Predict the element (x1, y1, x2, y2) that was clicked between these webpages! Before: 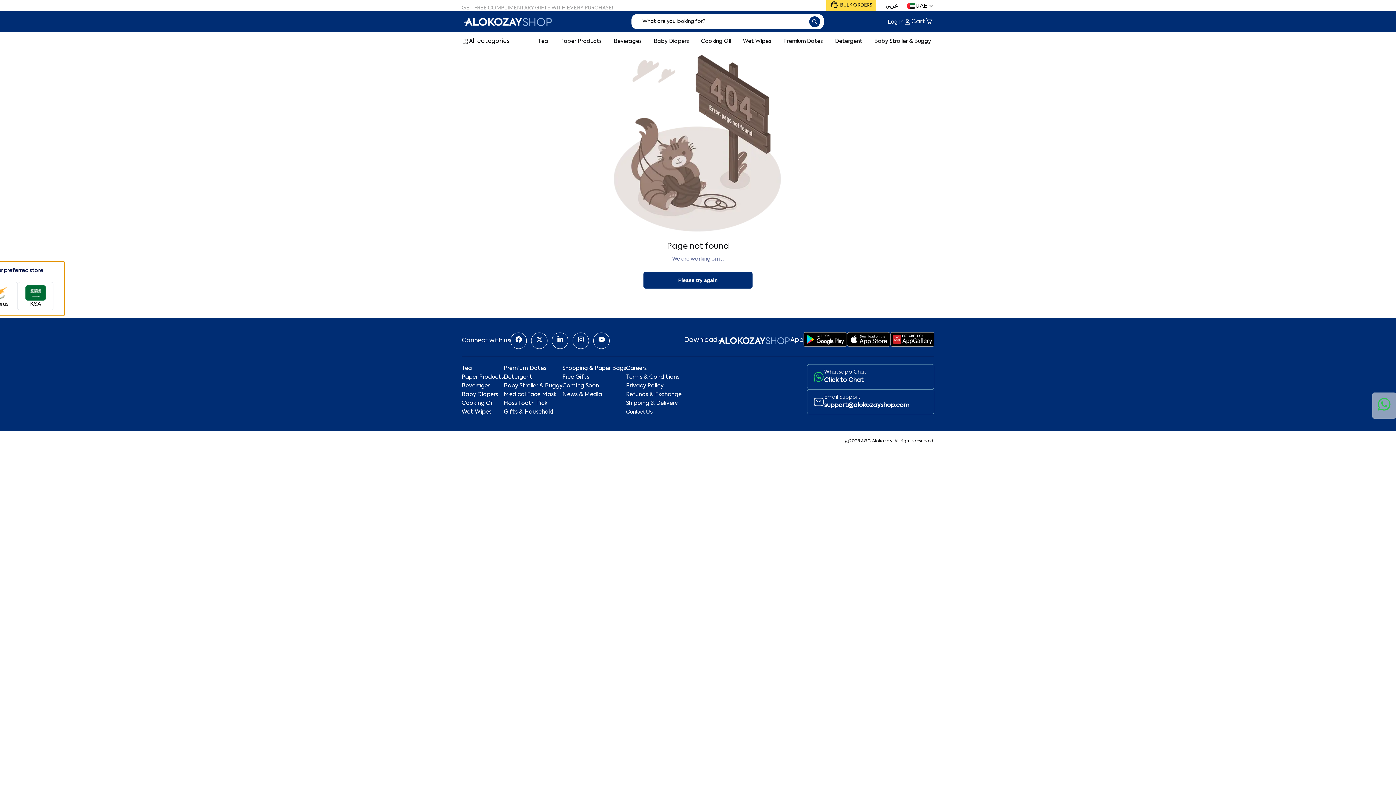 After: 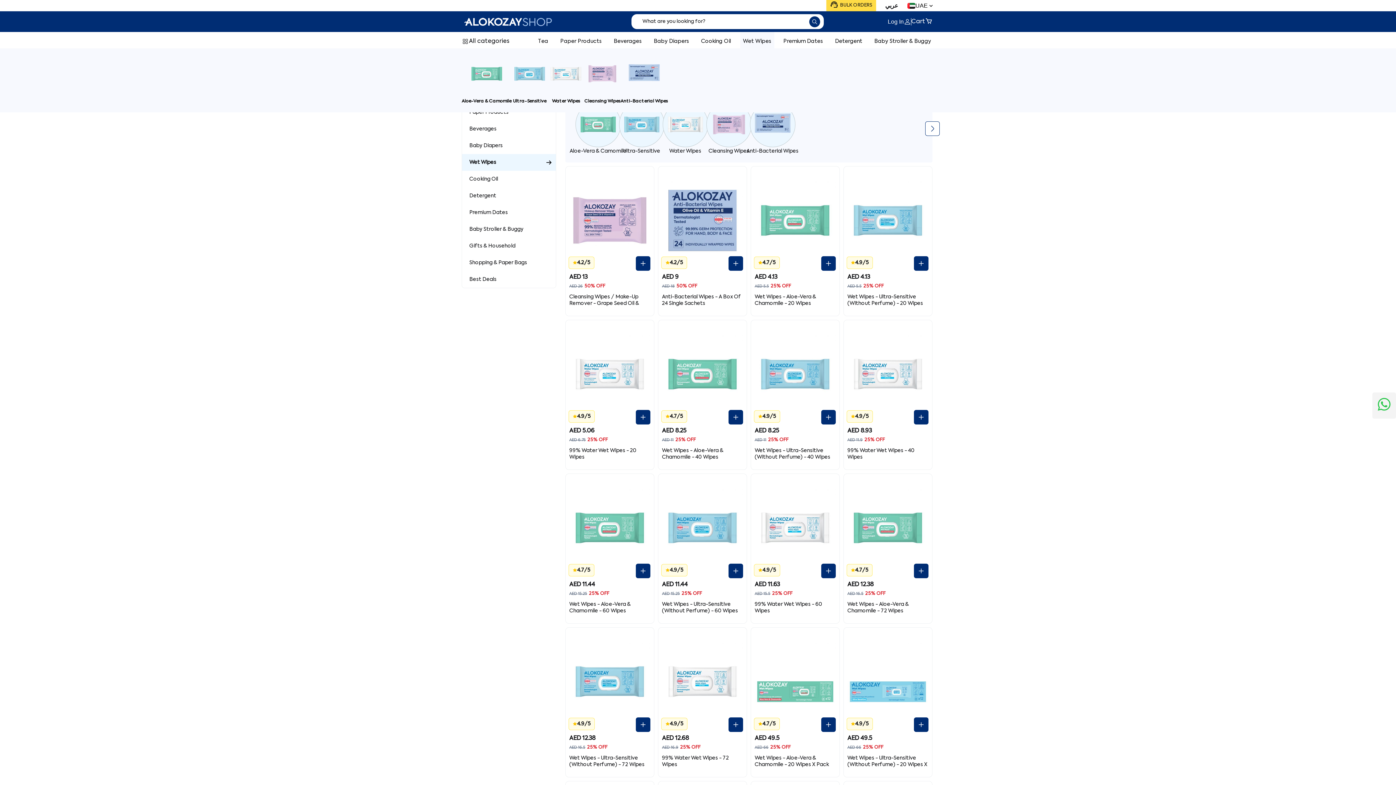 Action: label: Wet Wipes bbox: (742, 28, 773, 44)